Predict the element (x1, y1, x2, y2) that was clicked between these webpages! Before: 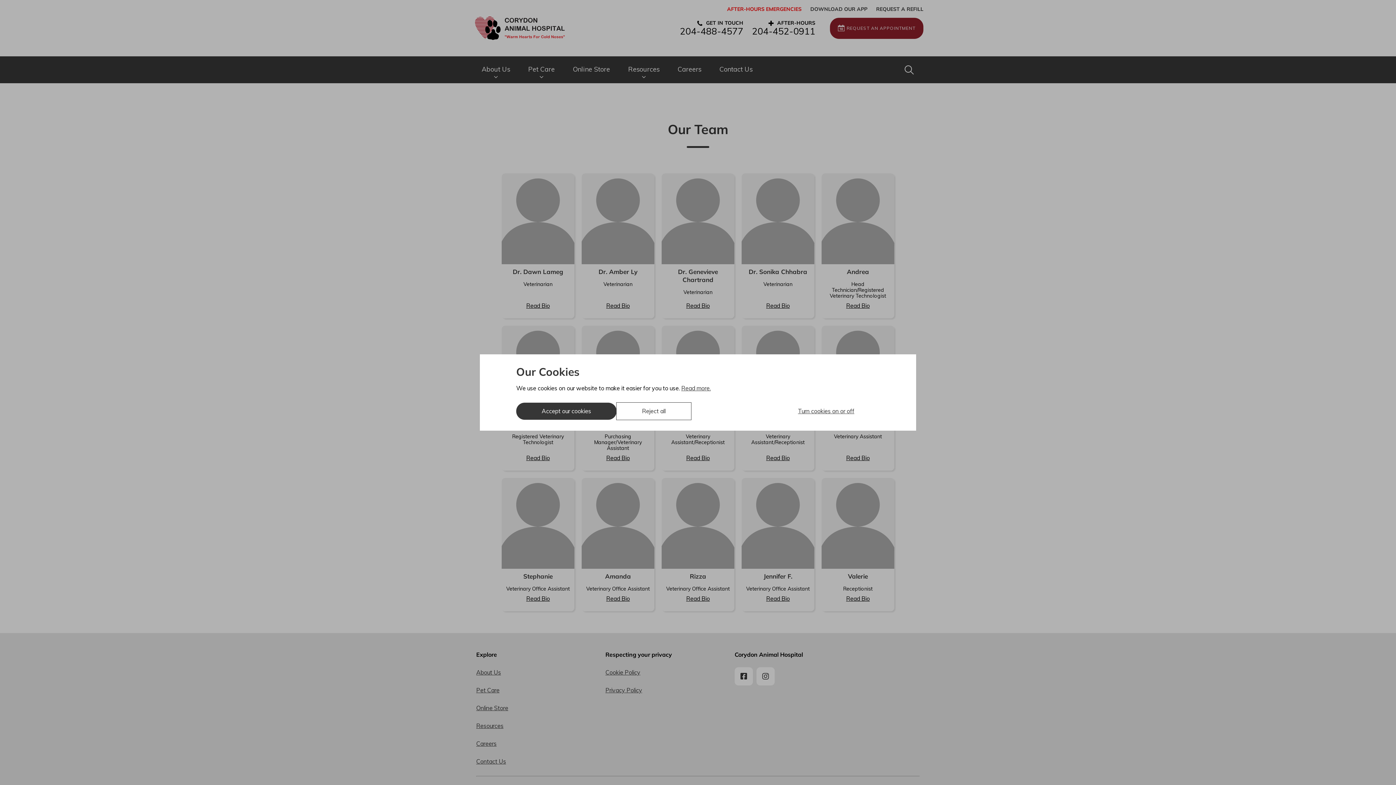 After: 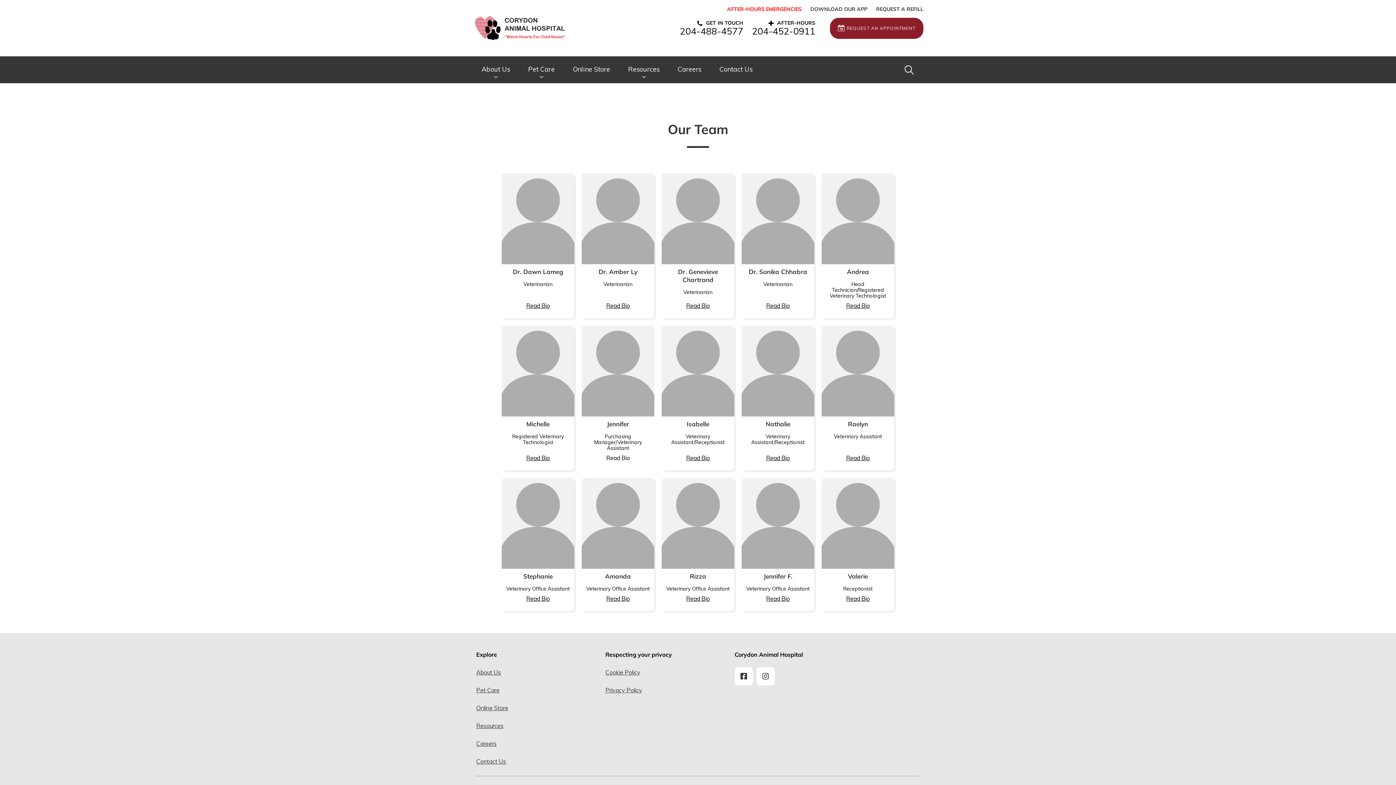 Action: bbox: (616, 402, 691, 420) label: Reject all